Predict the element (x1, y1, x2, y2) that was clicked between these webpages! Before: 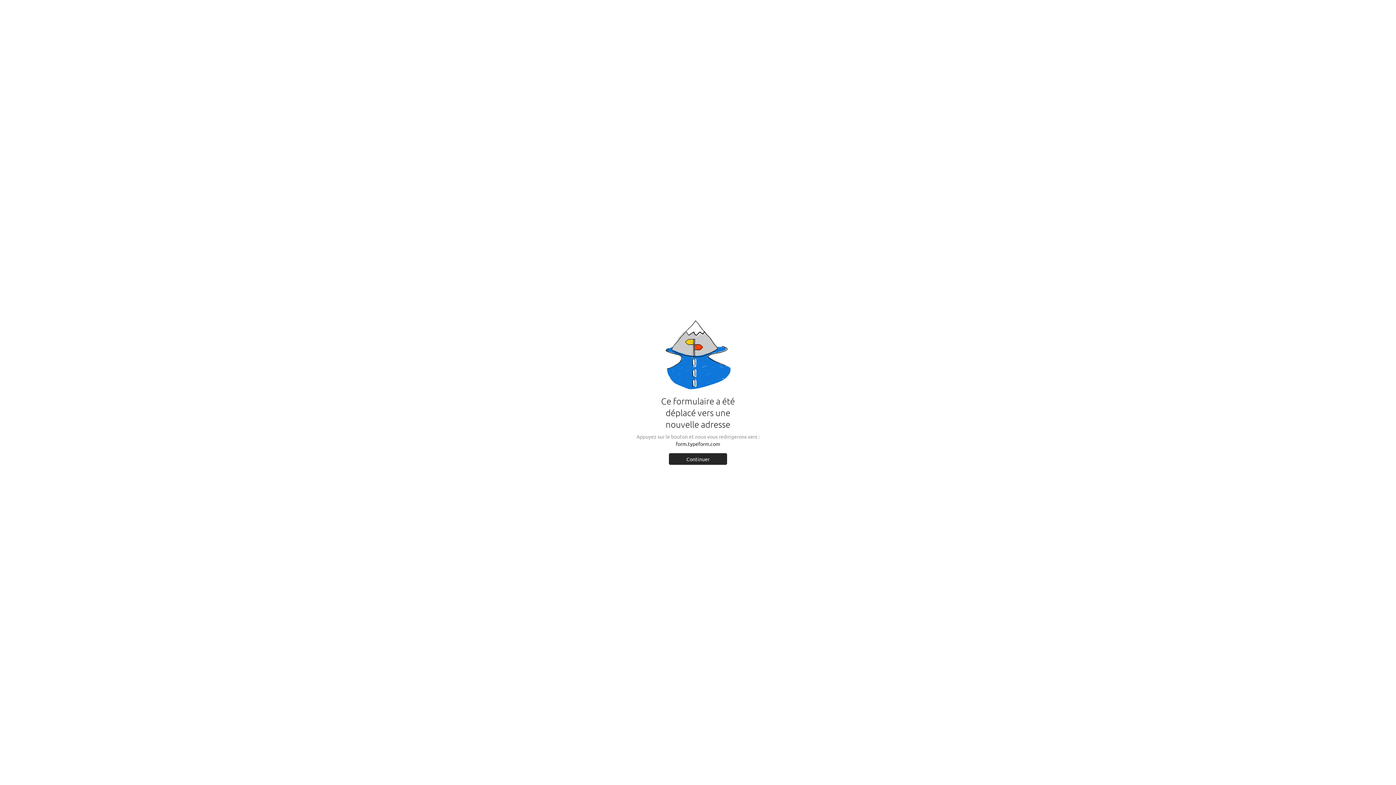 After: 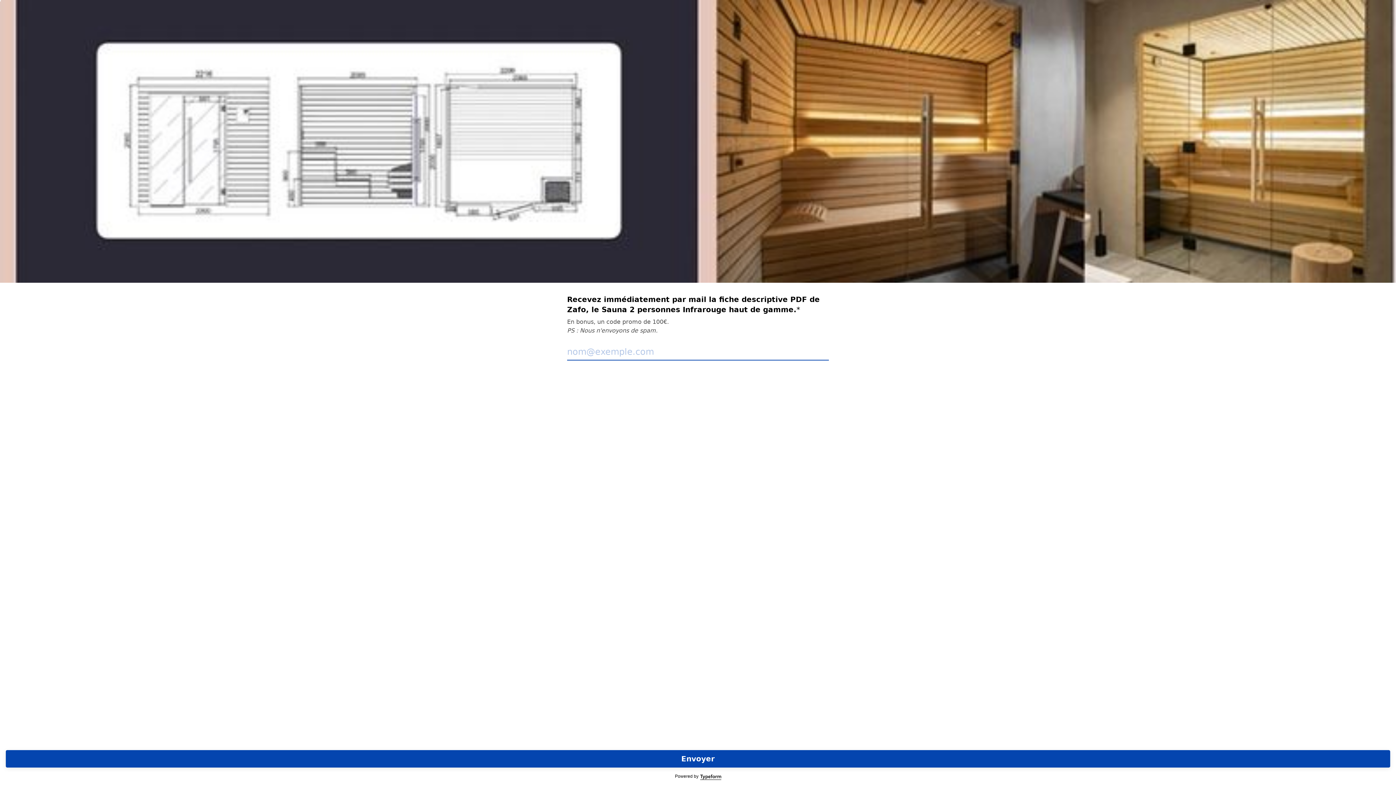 Action: bbox: (669, 453, 727, 464) label: Continuer